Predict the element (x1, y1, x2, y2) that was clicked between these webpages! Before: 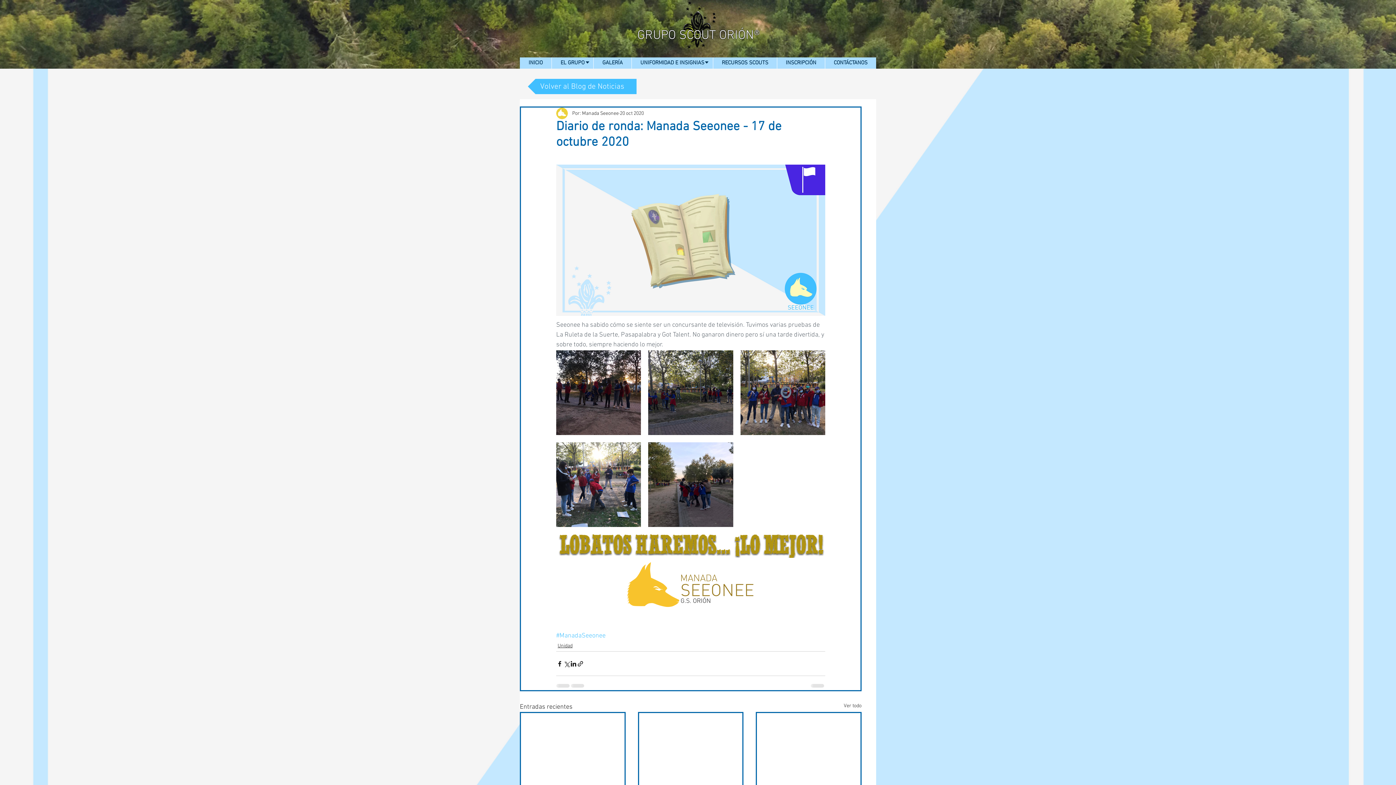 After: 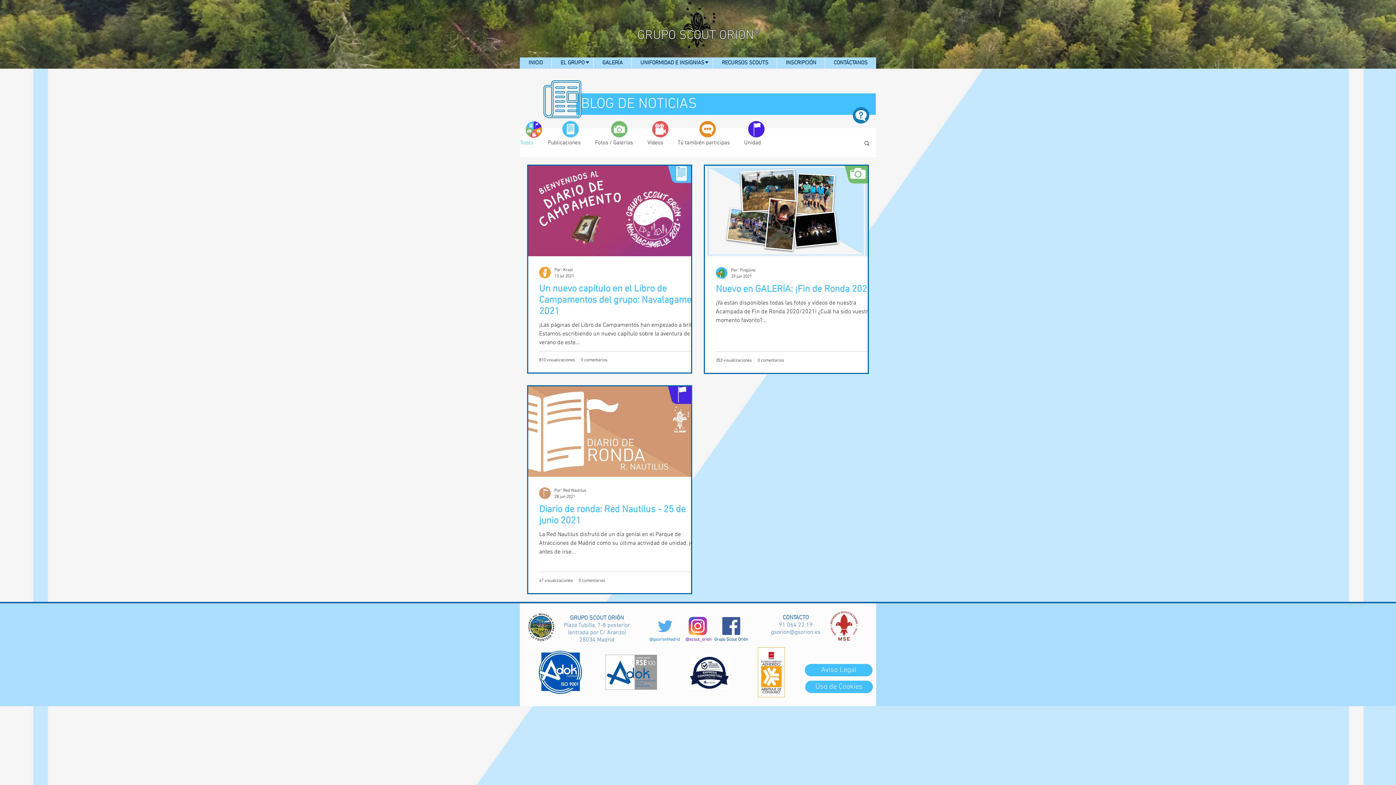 Action: bbox: (528, 78, 636, 94) label: Volver al Blog de Noticias